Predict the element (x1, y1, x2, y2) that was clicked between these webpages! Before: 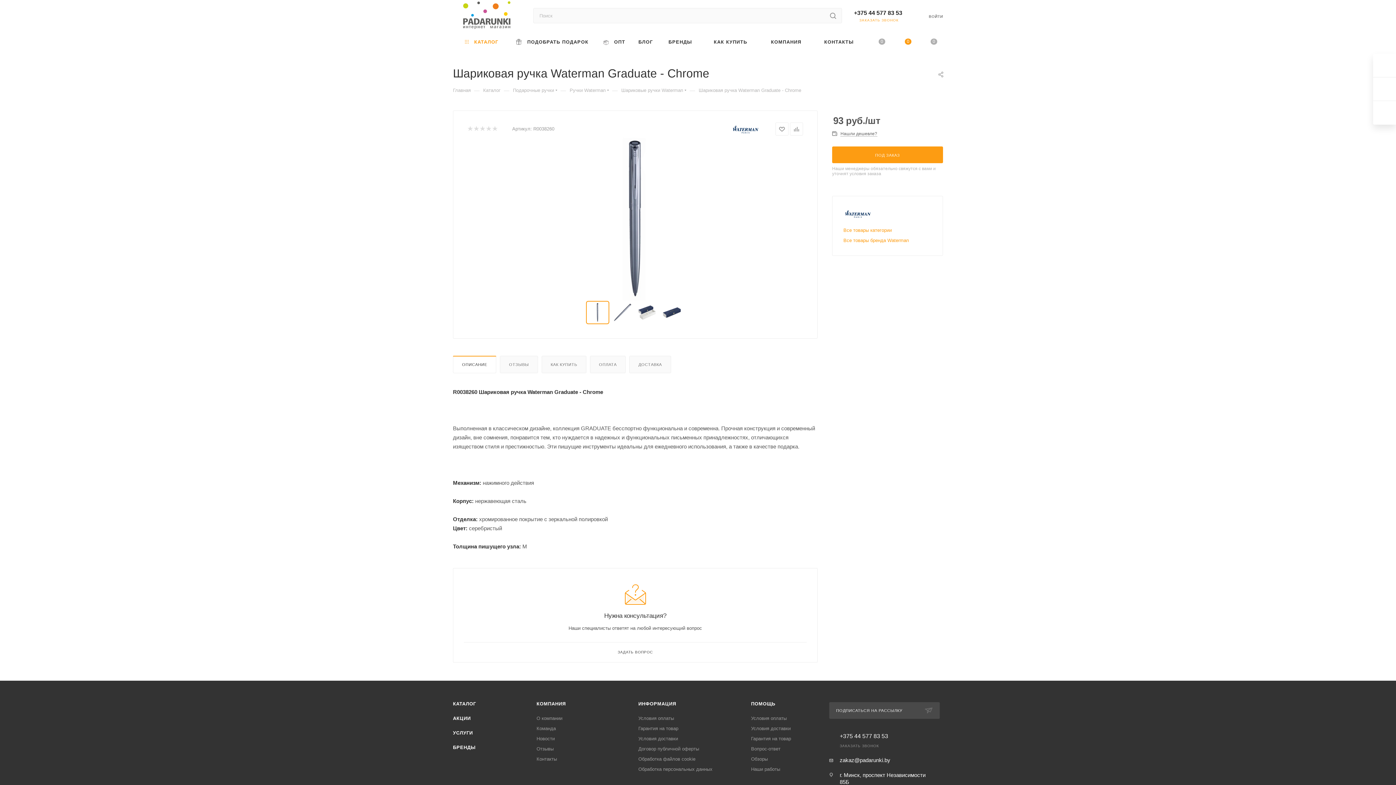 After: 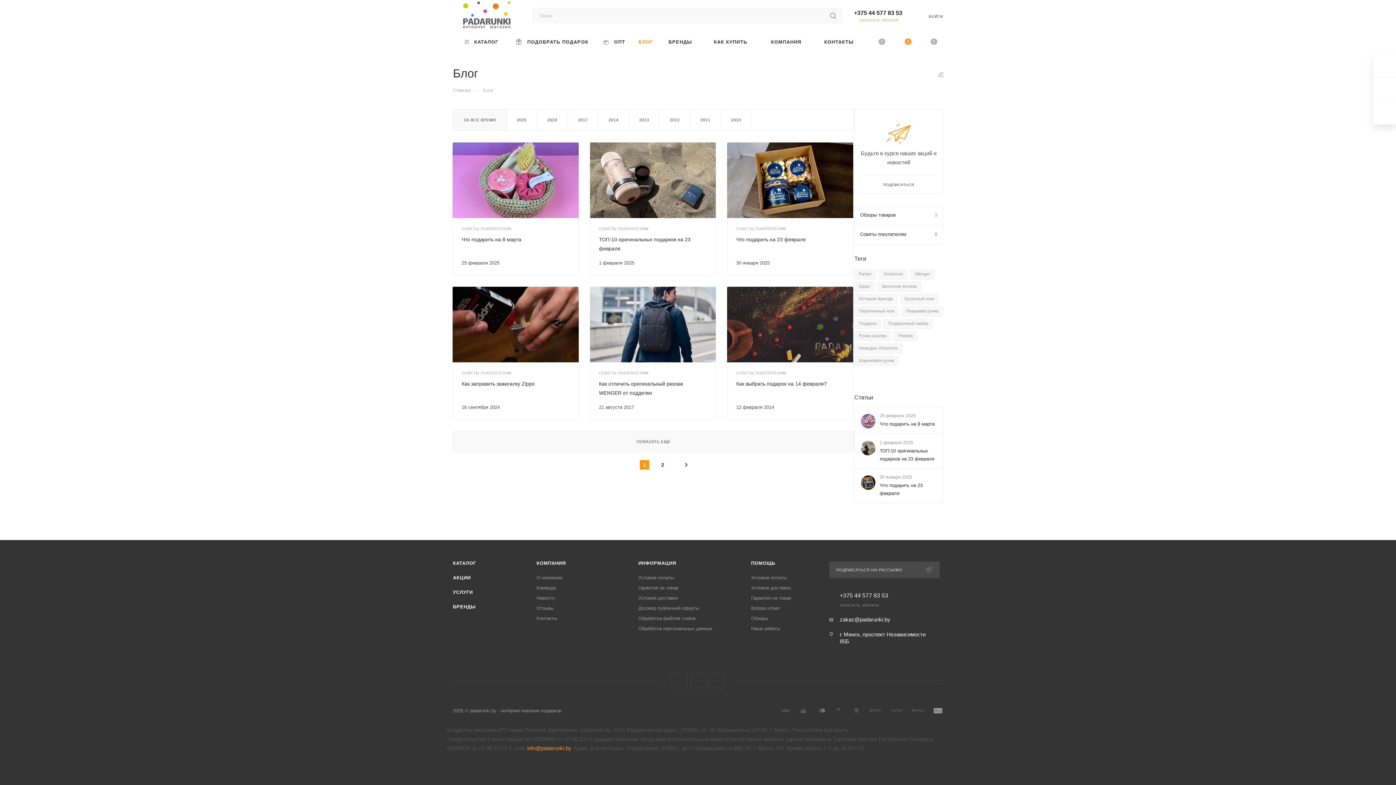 Action: bbox: (626, 32, 664, 51) label: БЛОГ